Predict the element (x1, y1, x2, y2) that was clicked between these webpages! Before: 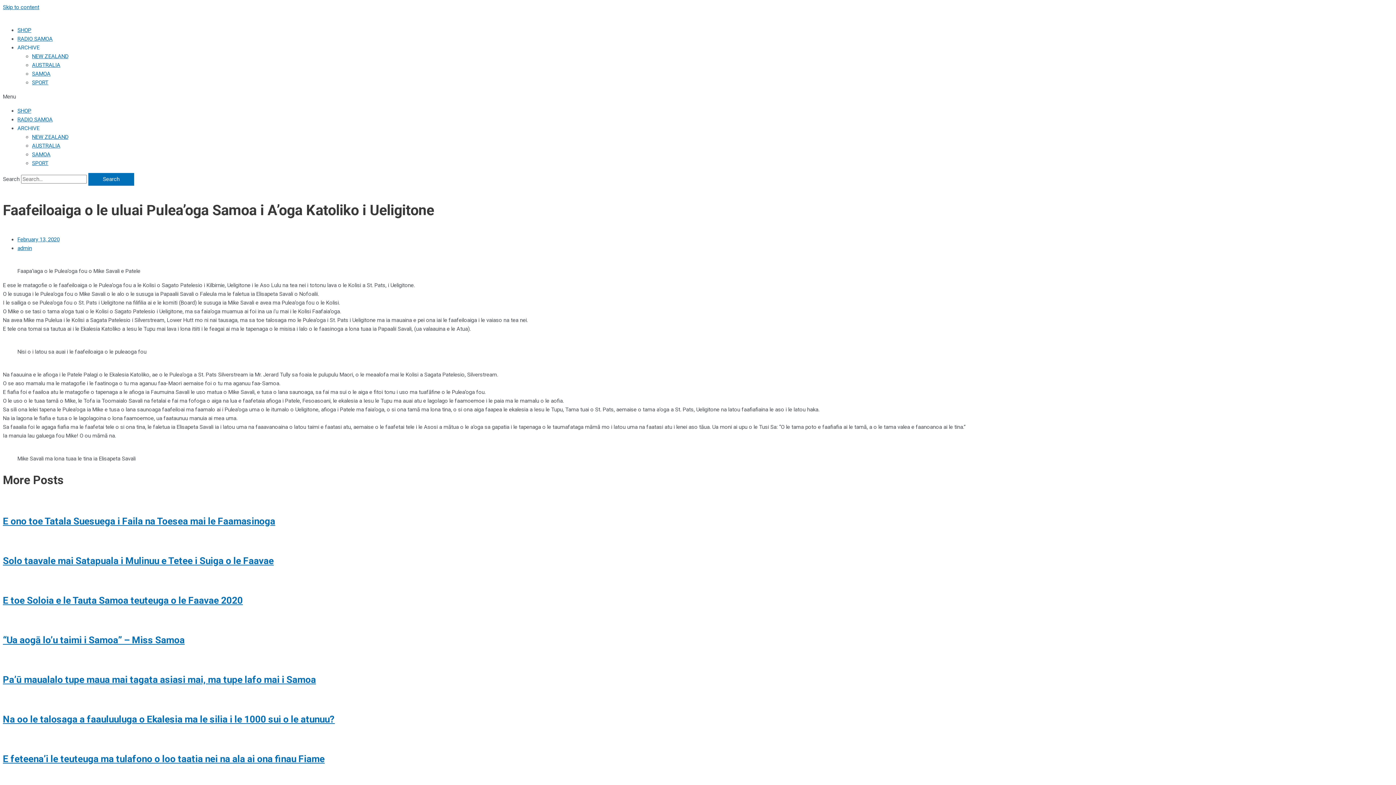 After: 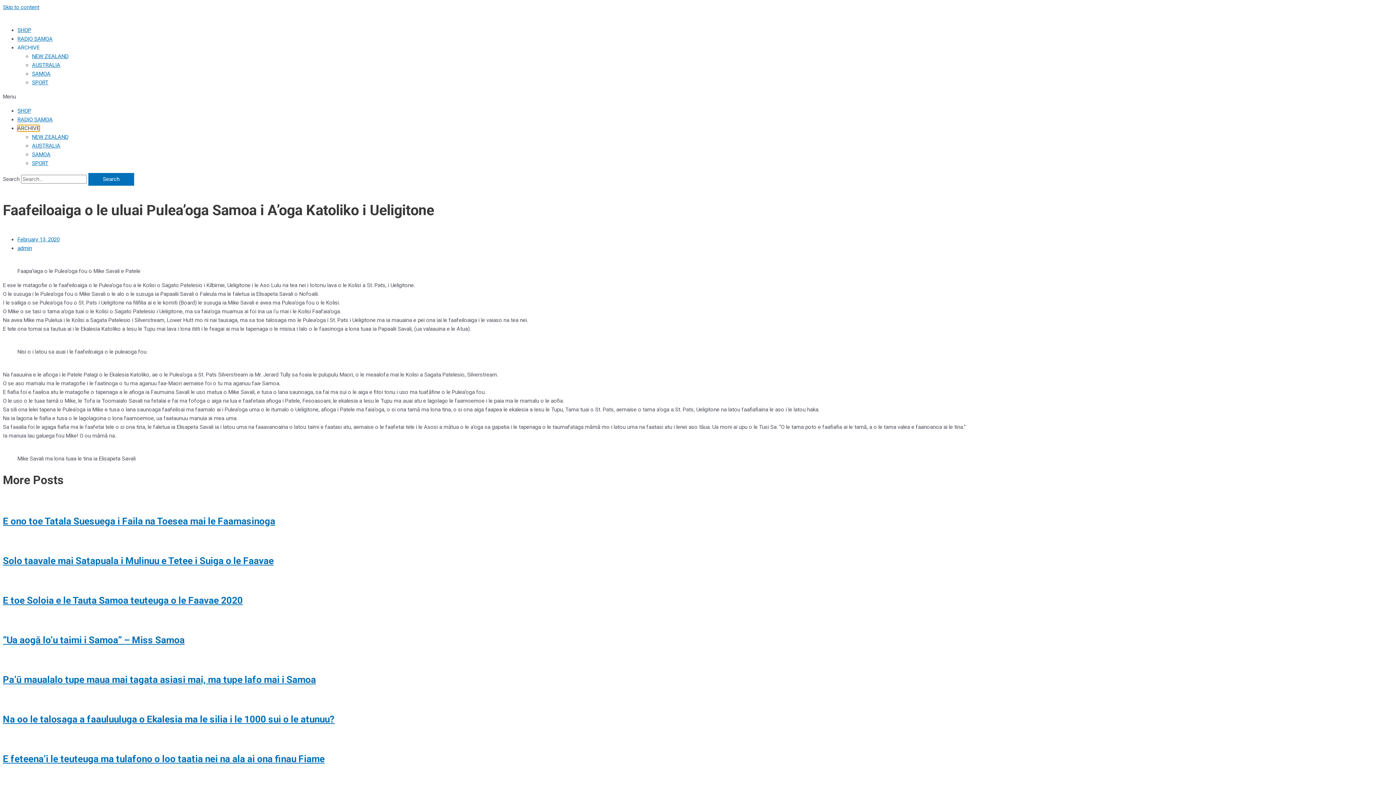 Action: bbox: (17, 125, 39, 131) label: ARCHIVE